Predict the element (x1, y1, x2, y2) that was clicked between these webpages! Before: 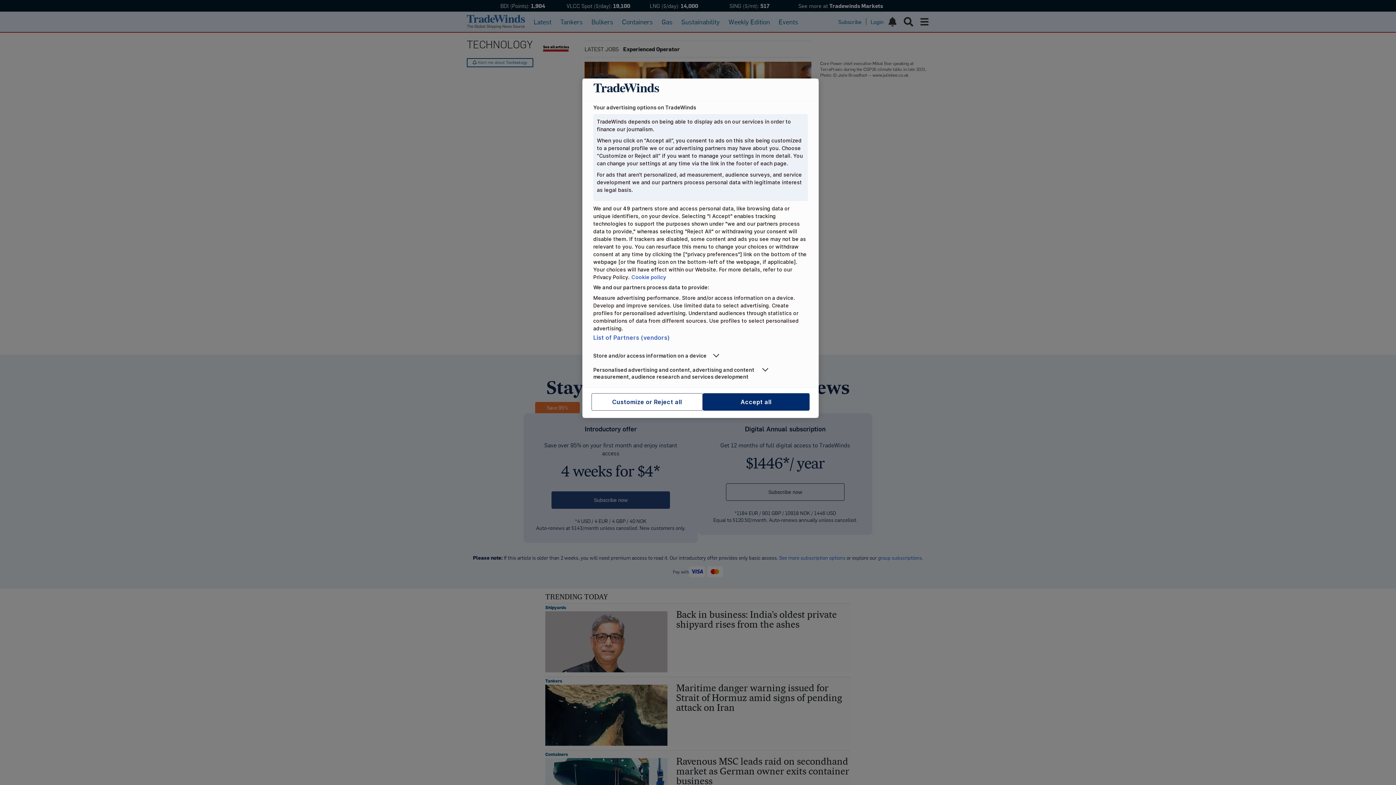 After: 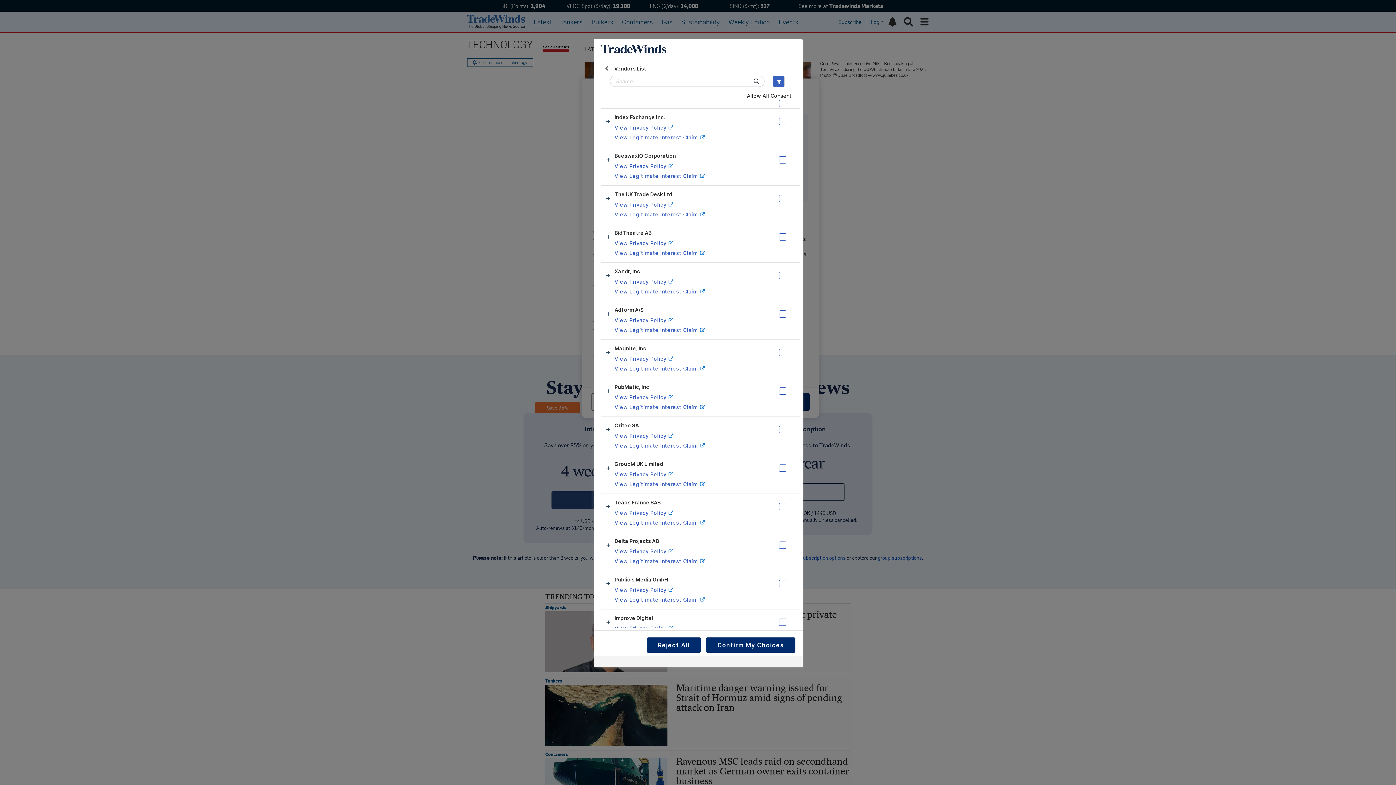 Action: bbox: (593, 334, 670, 341) label: List of Partners (vendors)